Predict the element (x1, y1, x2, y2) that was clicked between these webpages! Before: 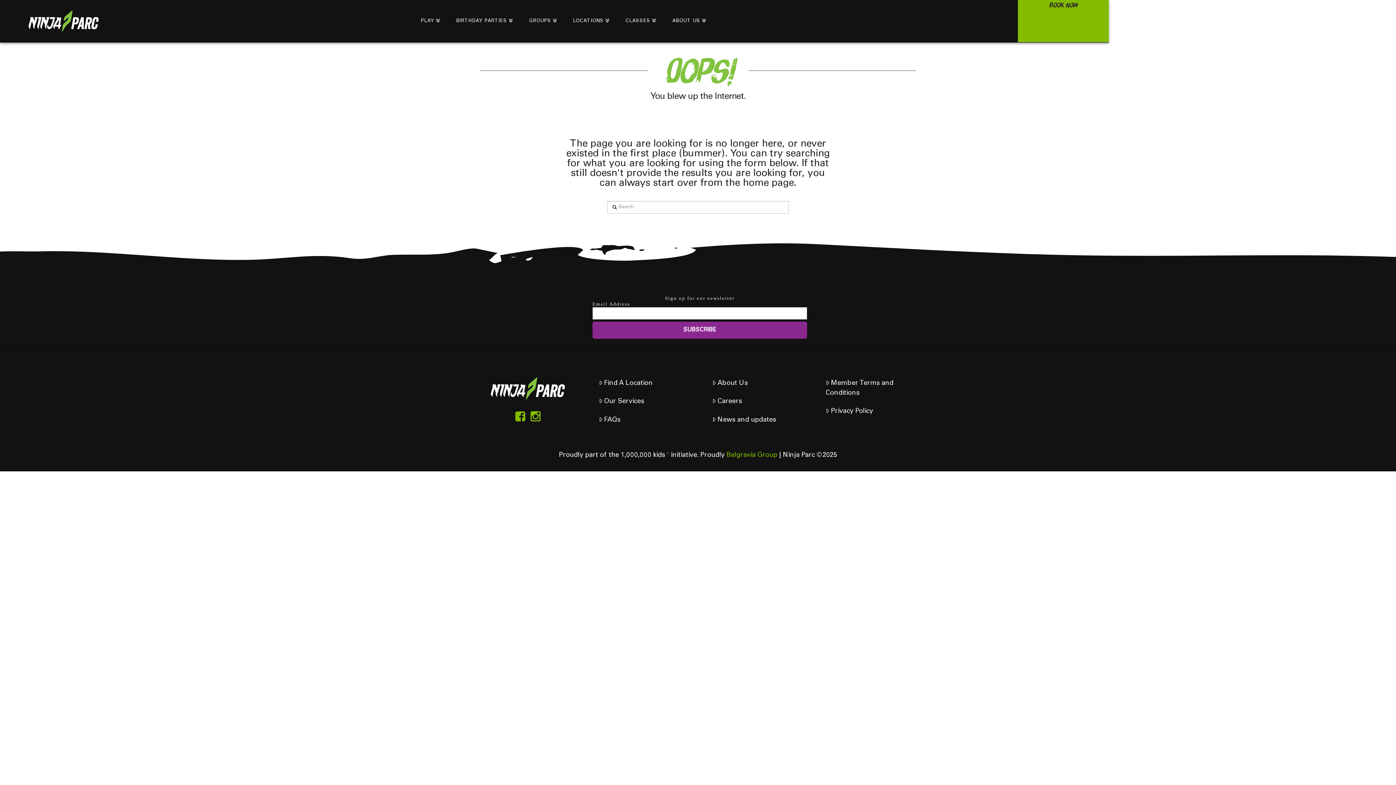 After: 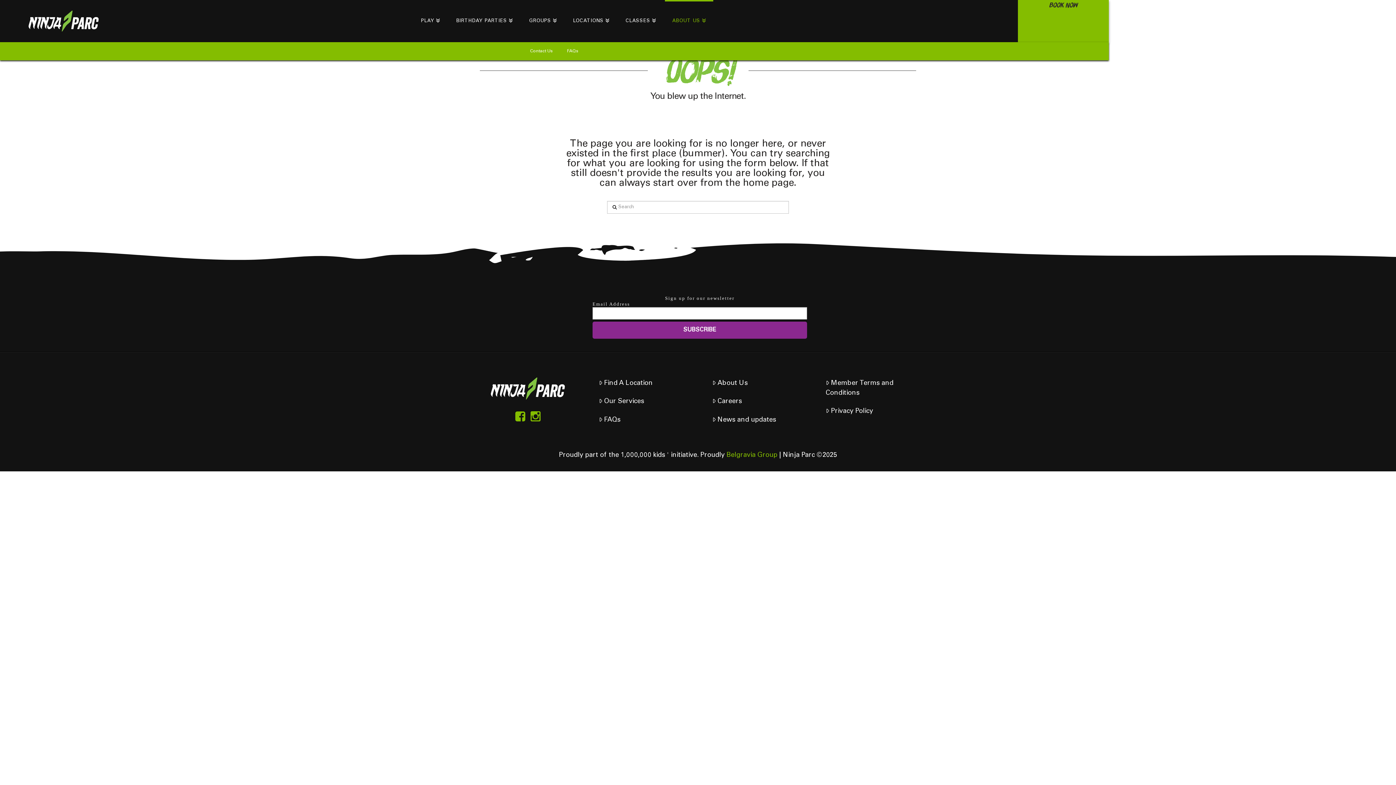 Action: bbox: (665, 0, 713, 40) label: ABOUT US